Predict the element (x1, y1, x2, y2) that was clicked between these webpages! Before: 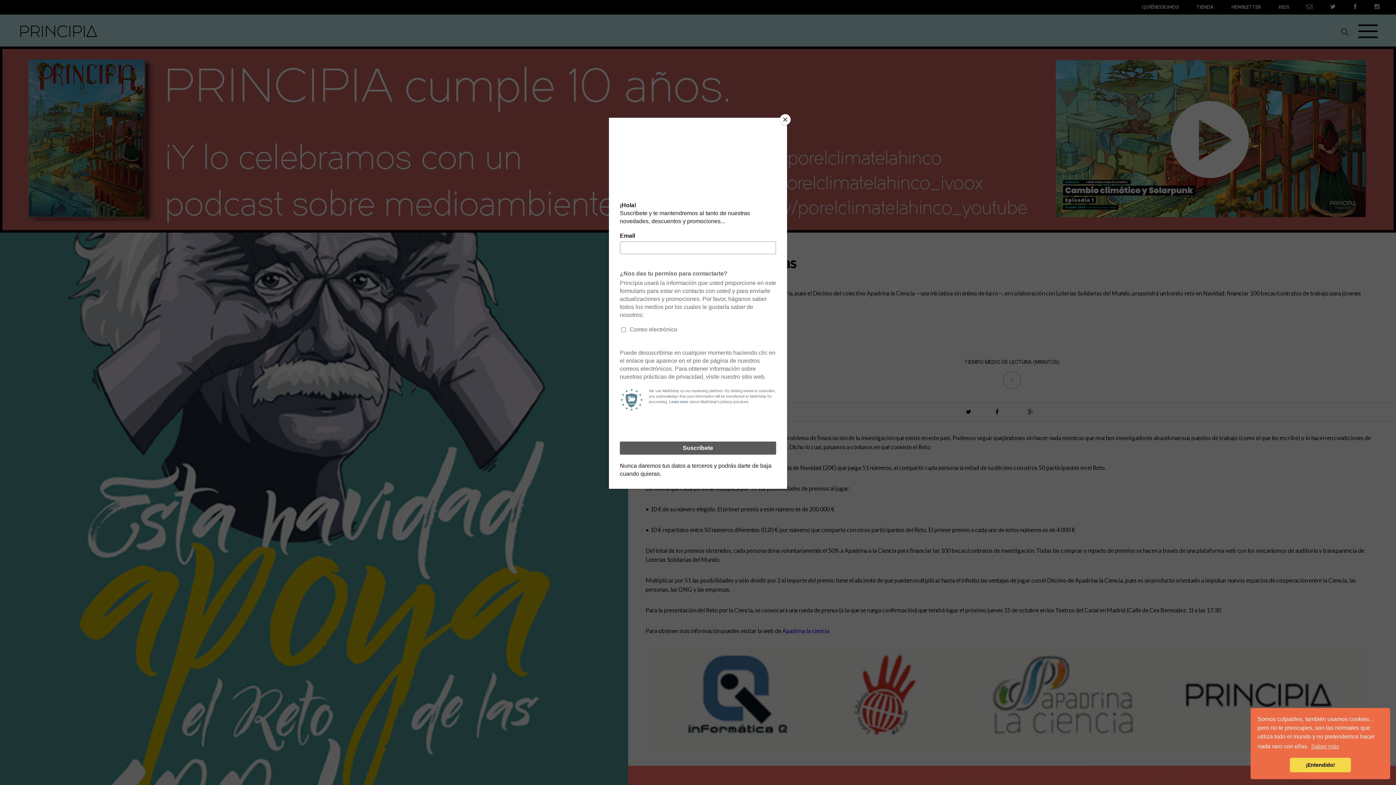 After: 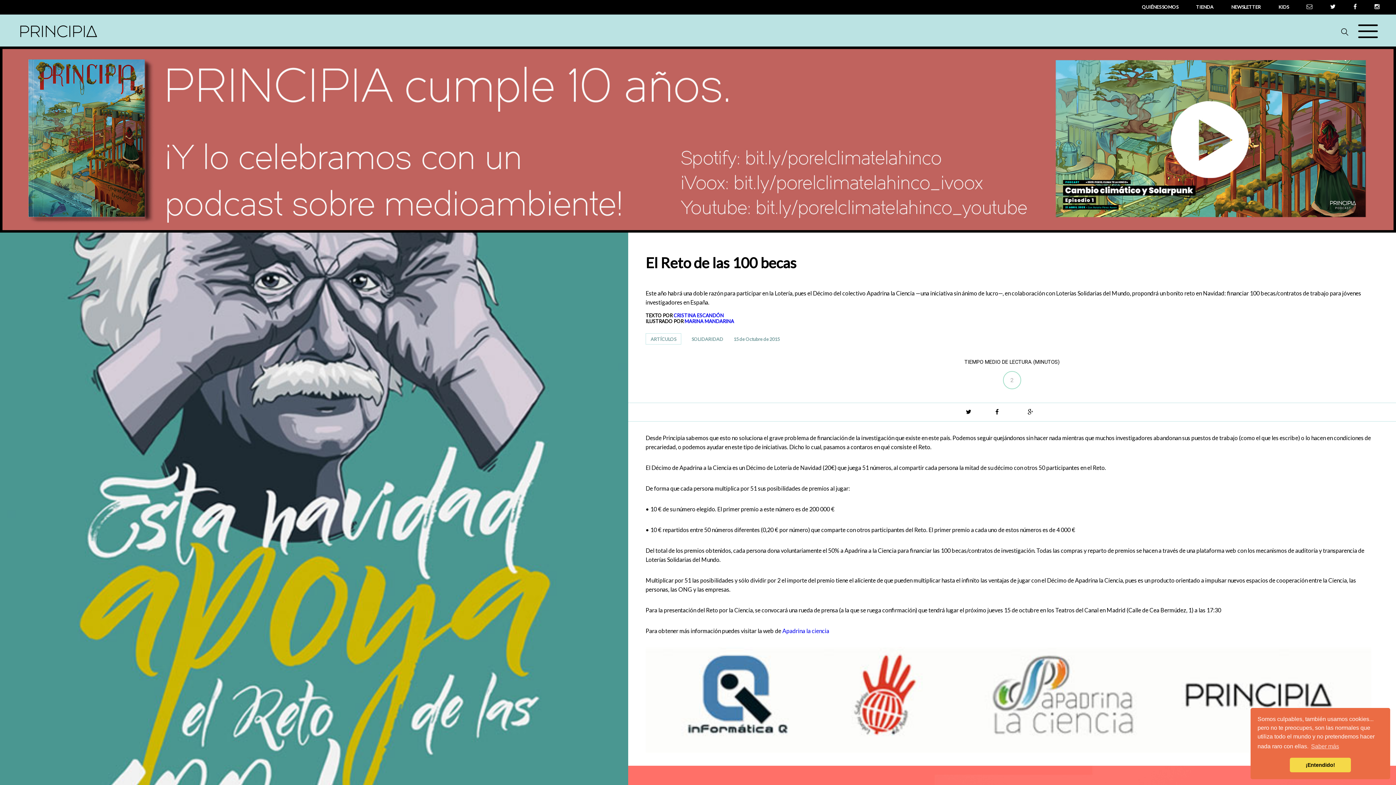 Action: bbox: (780, 114, 790, 125) label: Close